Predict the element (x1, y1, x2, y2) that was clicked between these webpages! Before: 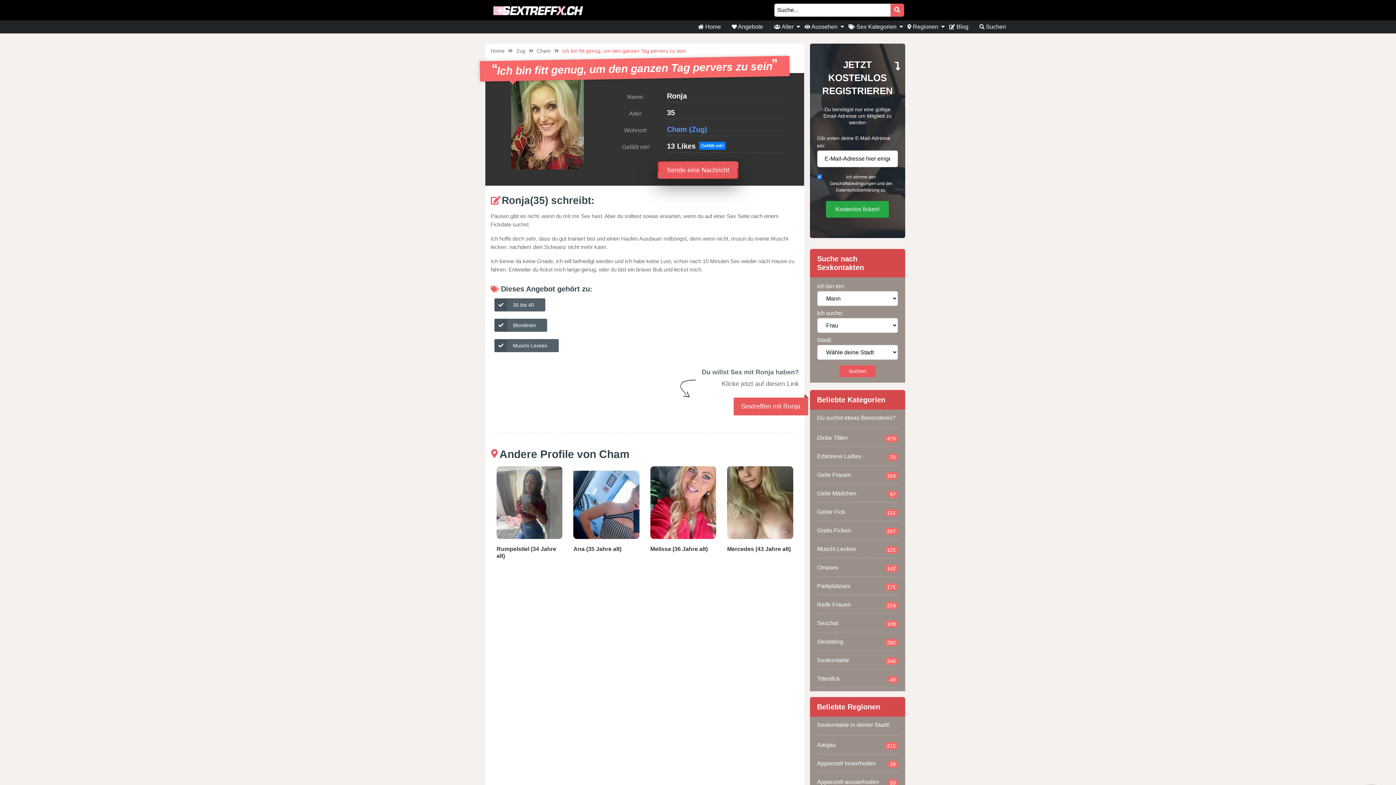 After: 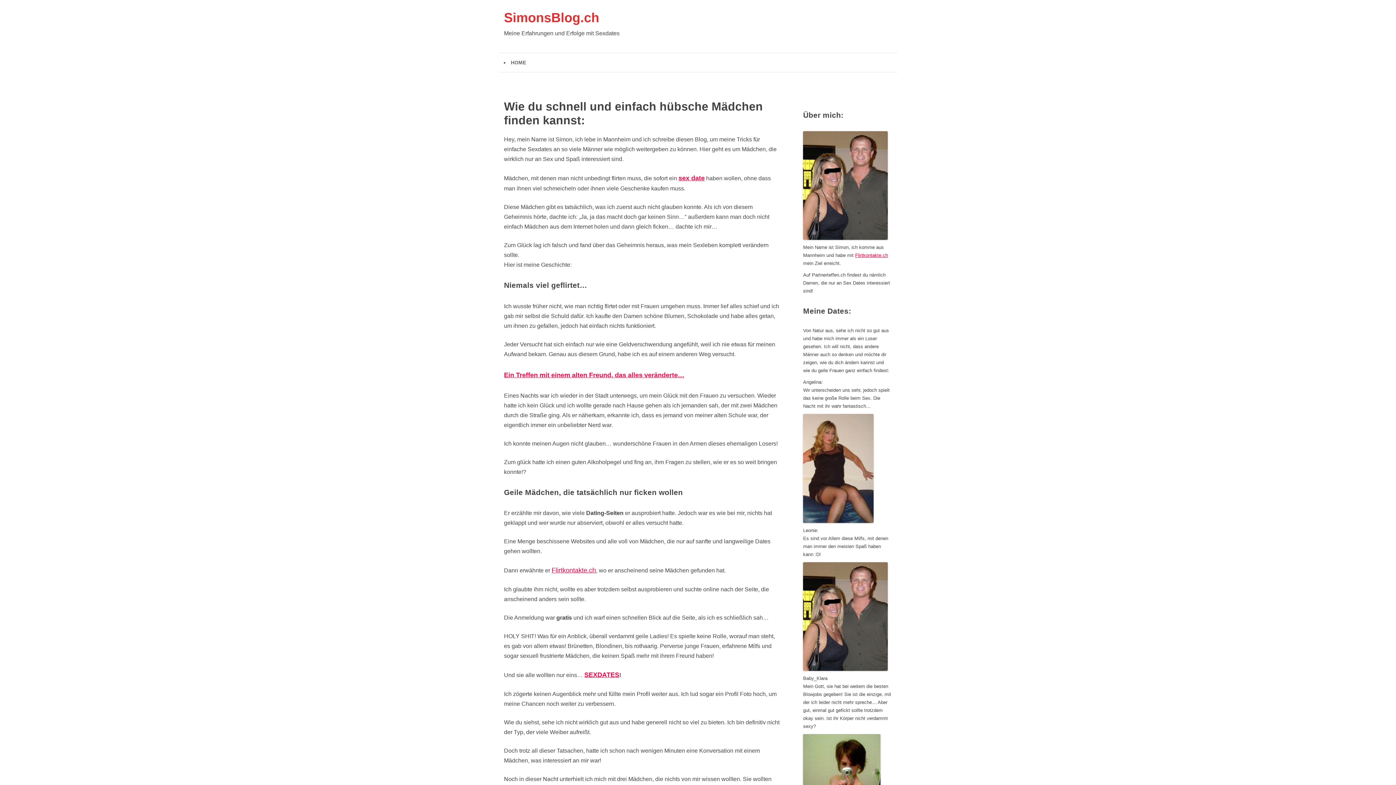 Action: label: Zug bbox: (516, 48, 525, 53)